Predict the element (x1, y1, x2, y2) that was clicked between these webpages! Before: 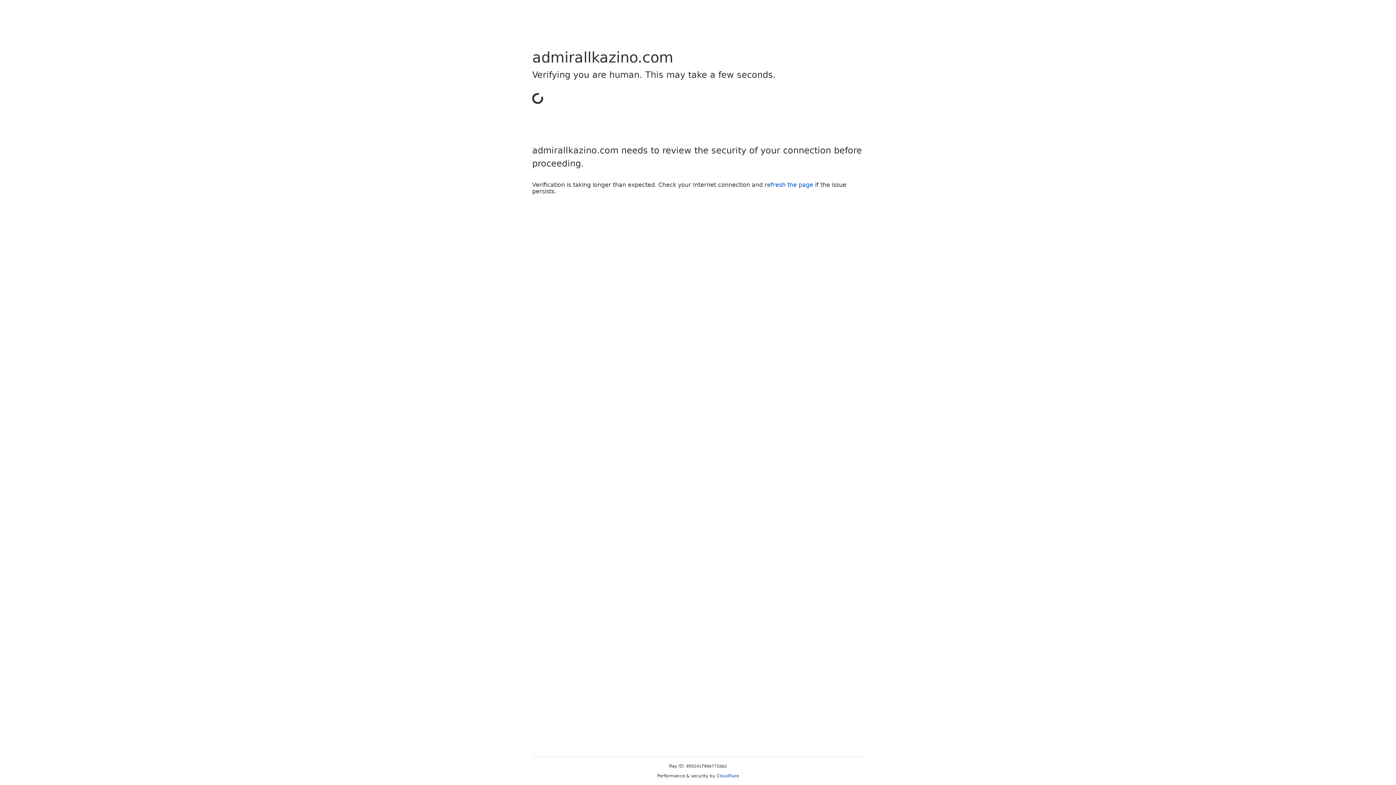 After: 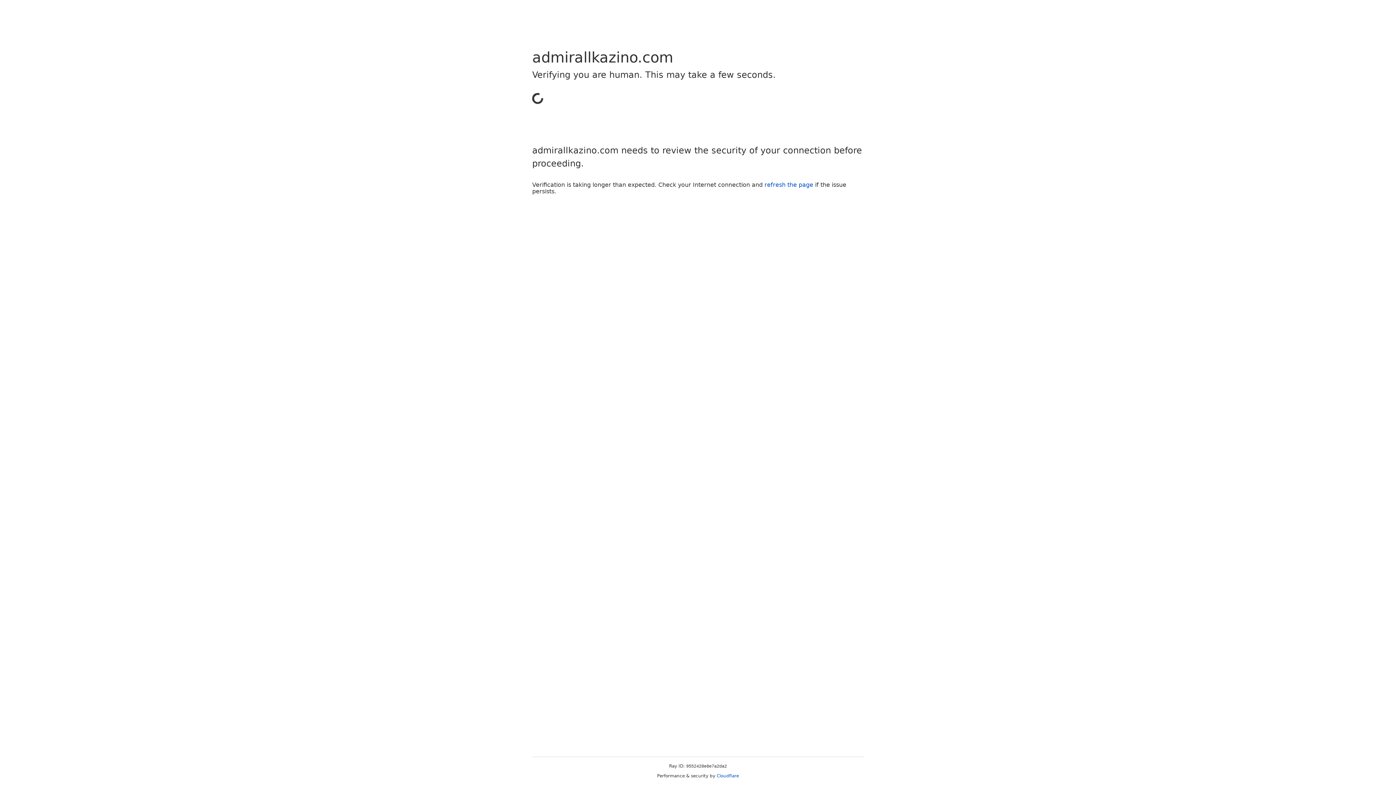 Action: bbox: (716, 773, 739, 778) label: Cloudflare